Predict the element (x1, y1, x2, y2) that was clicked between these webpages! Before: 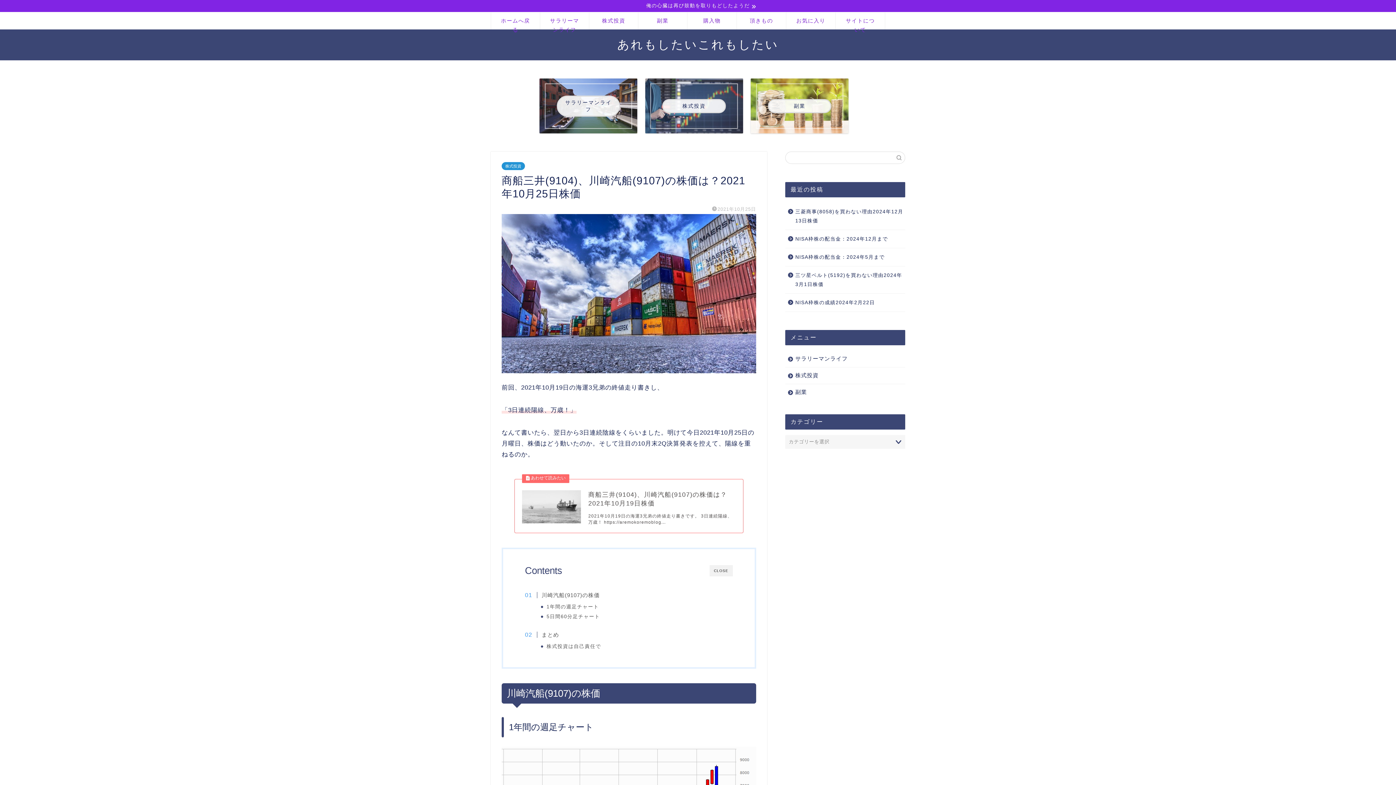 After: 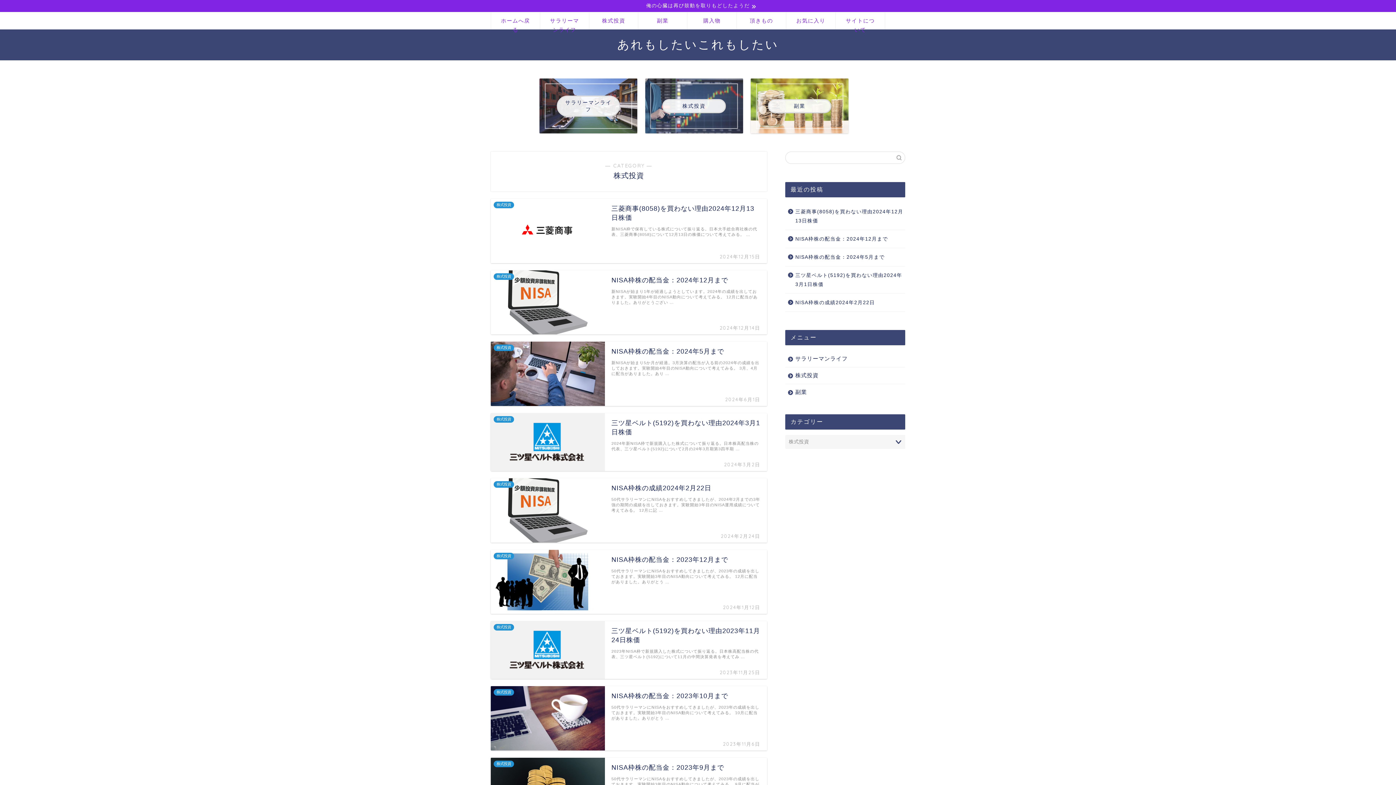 Action: label: 株式投資 bbox: (785, 367, 904, 384)